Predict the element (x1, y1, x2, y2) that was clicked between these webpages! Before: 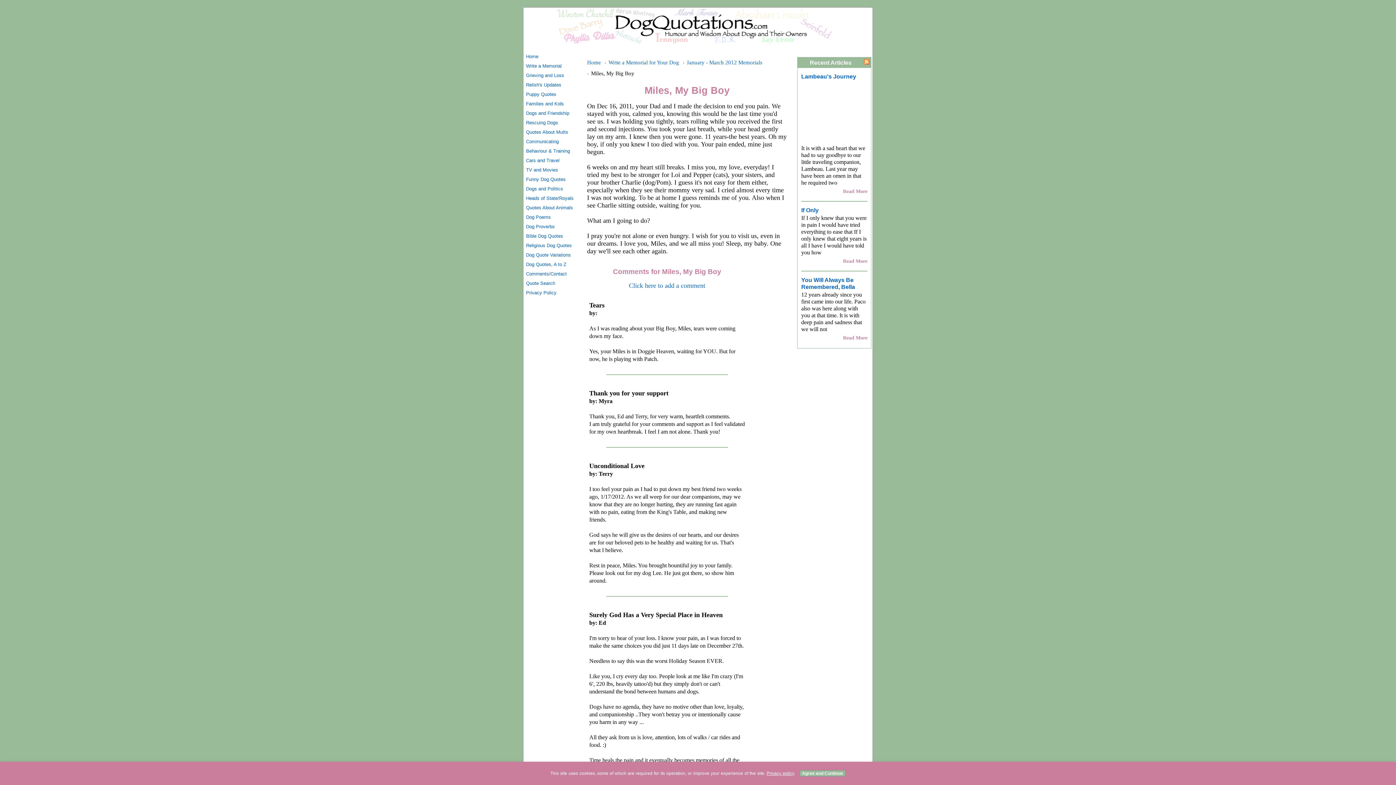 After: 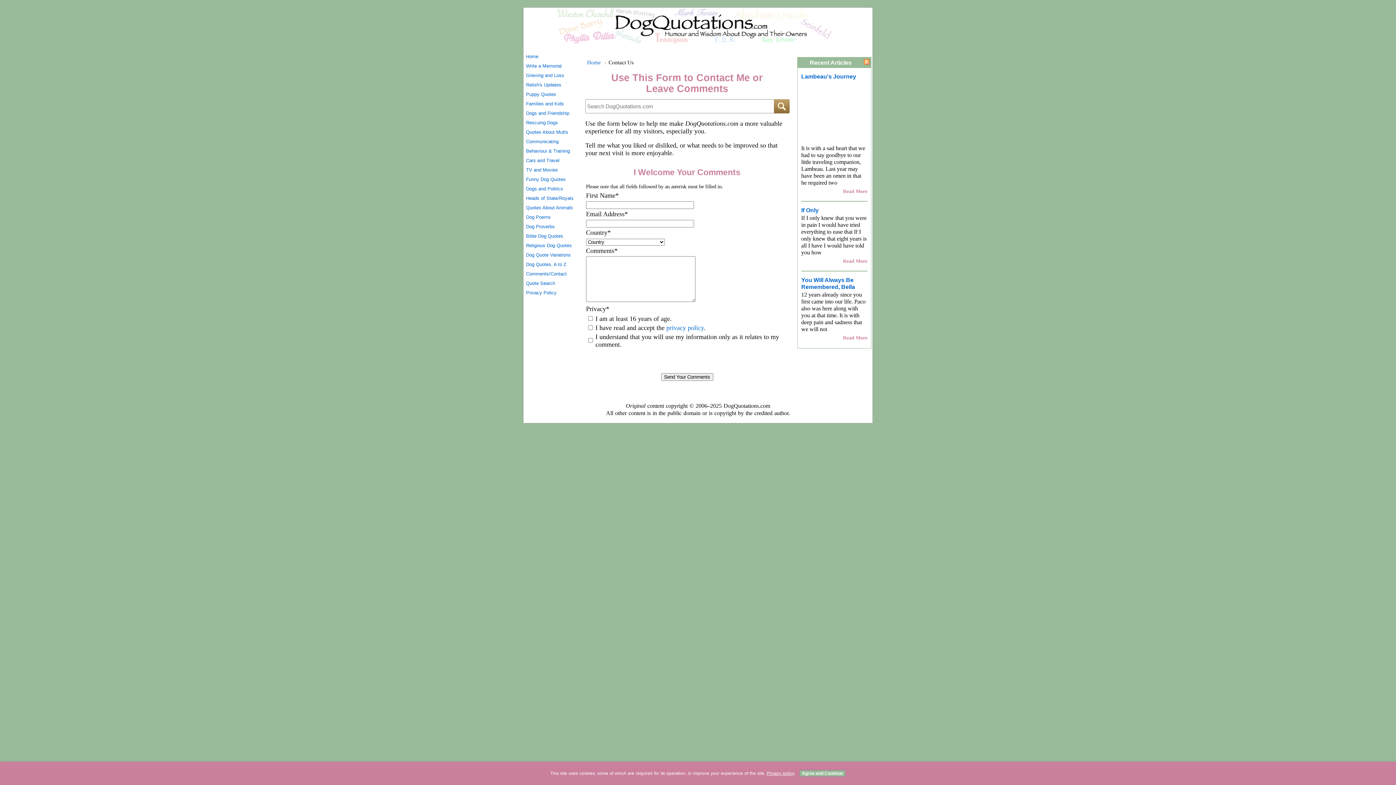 Action: label: Comments/Contact bbox: (526, 269, 578, 278)